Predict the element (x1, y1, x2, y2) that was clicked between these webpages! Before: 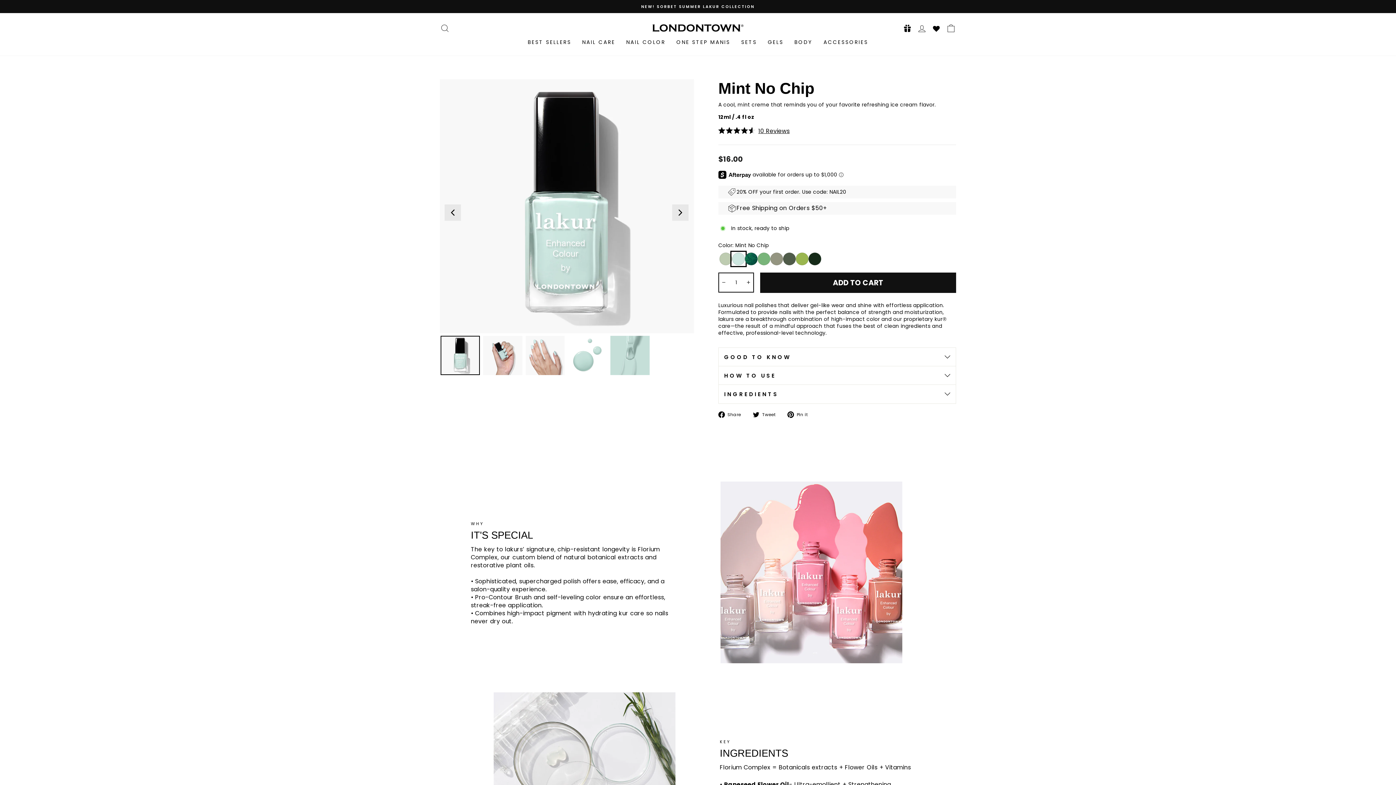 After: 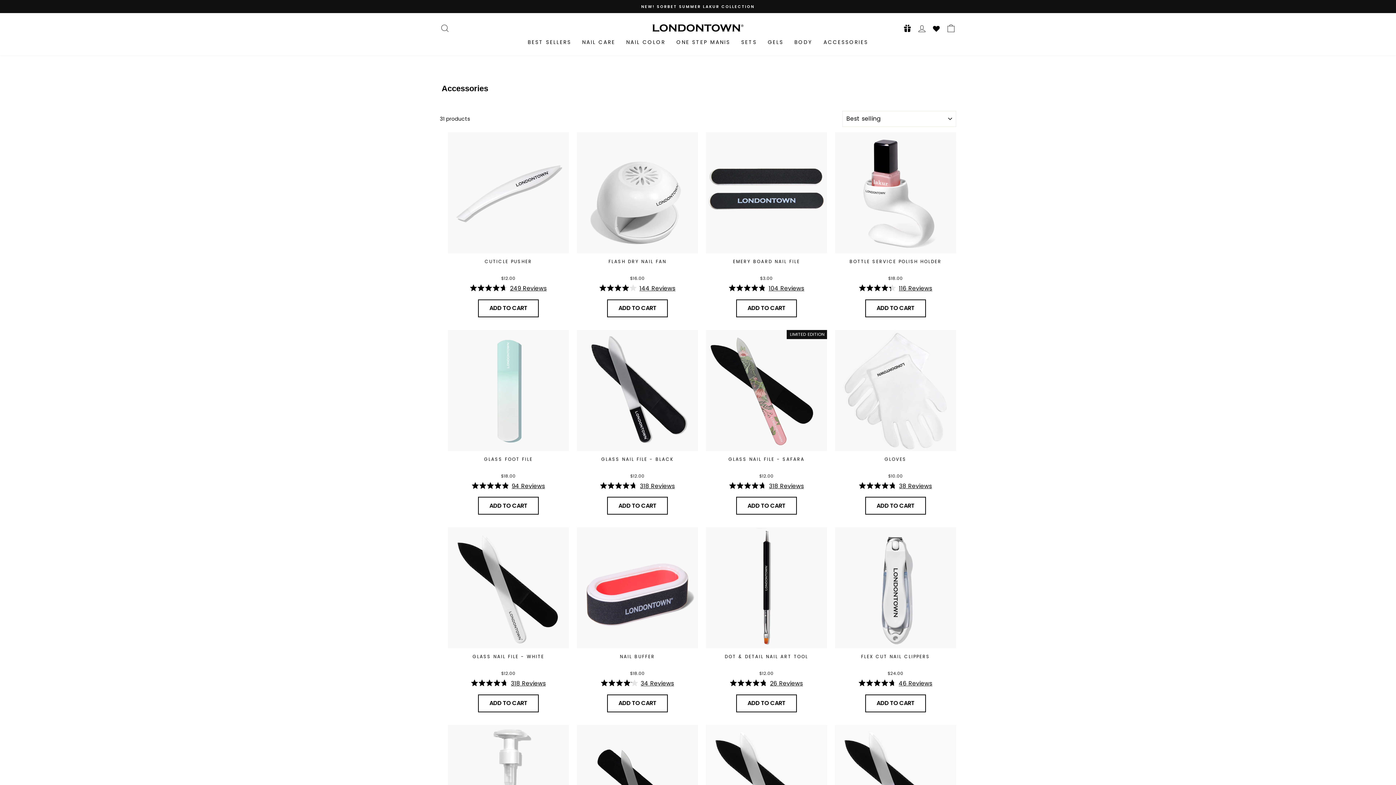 Action: label: ACCESSORIES bbox: (818, 36, 873, 48)